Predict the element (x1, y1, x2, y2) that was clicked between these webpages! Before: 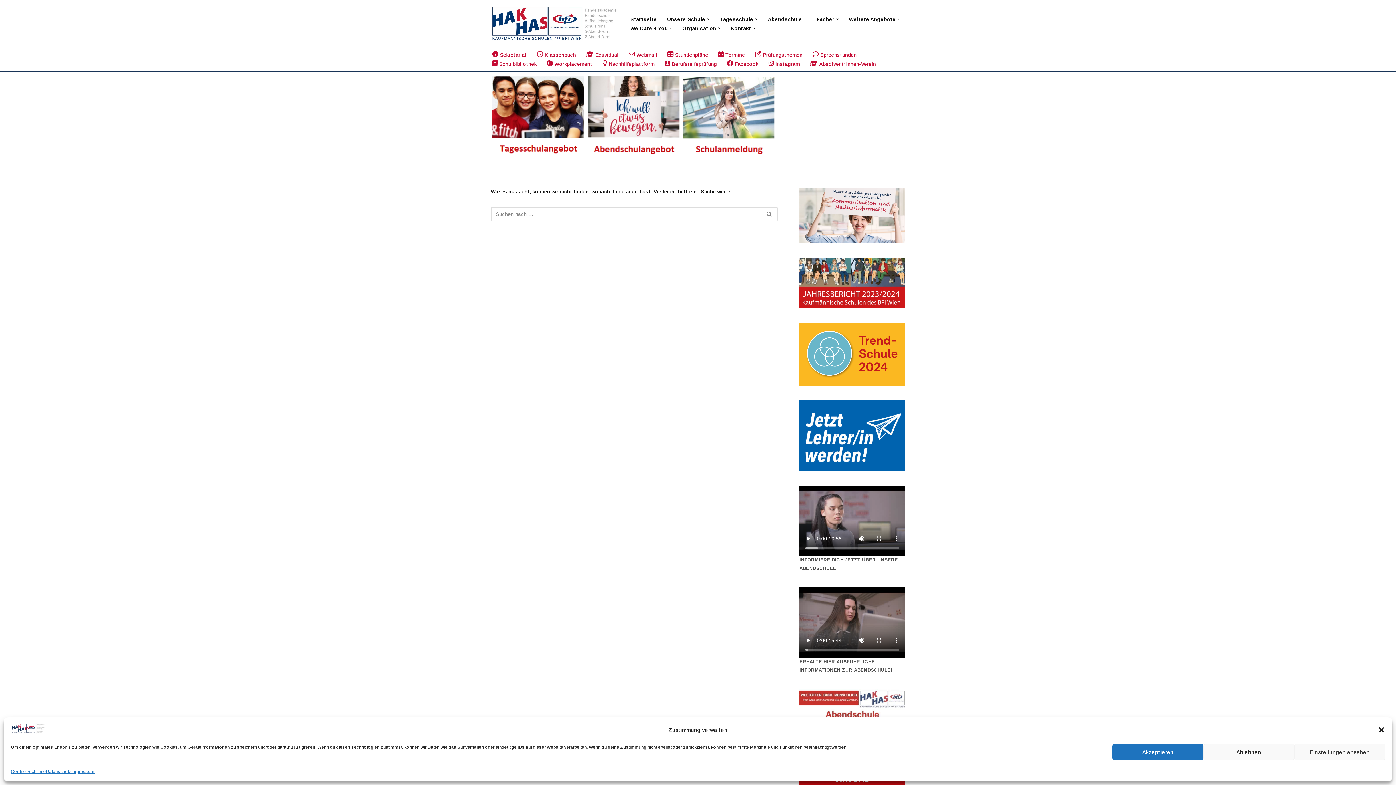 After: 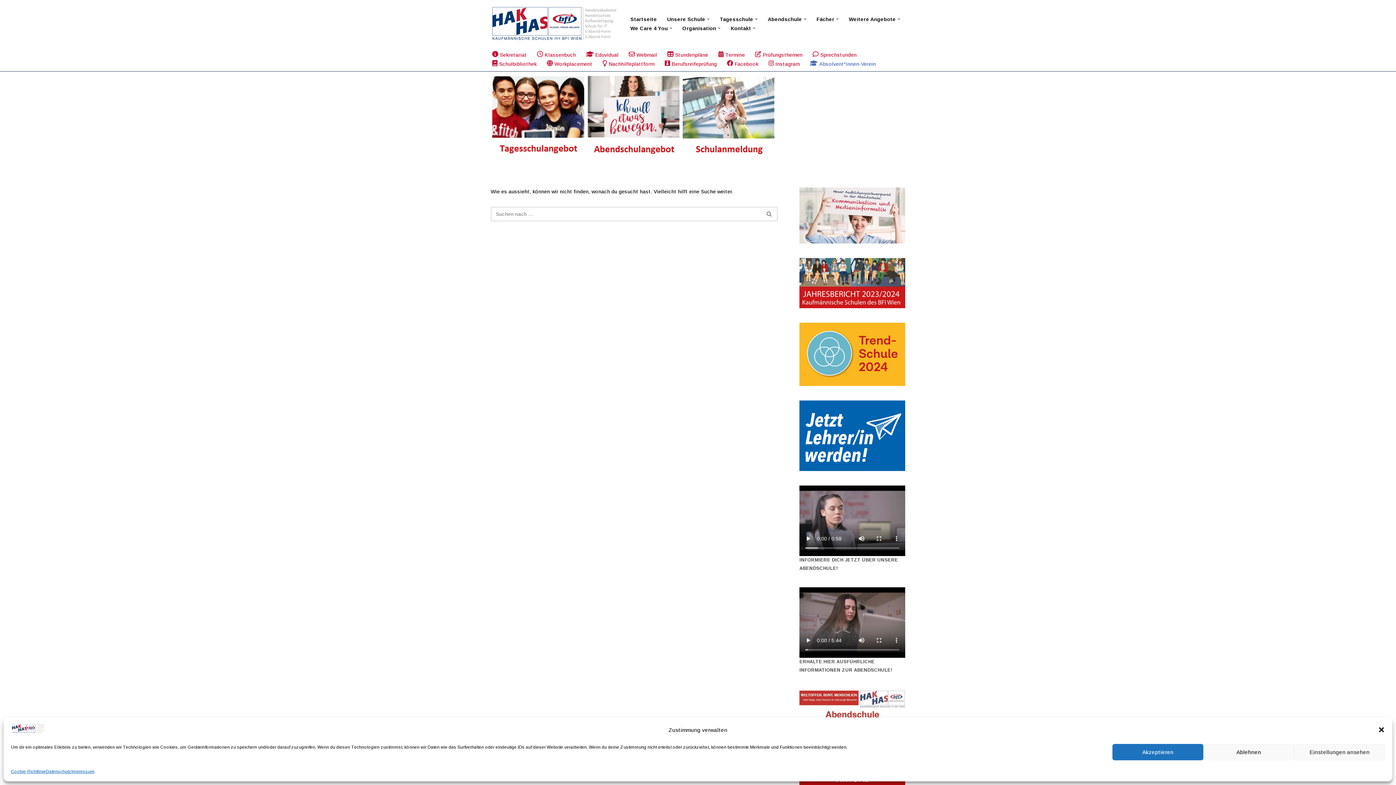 Action: bbox: (810, 59, 876, 68) label: Absolvent*innen-Verein